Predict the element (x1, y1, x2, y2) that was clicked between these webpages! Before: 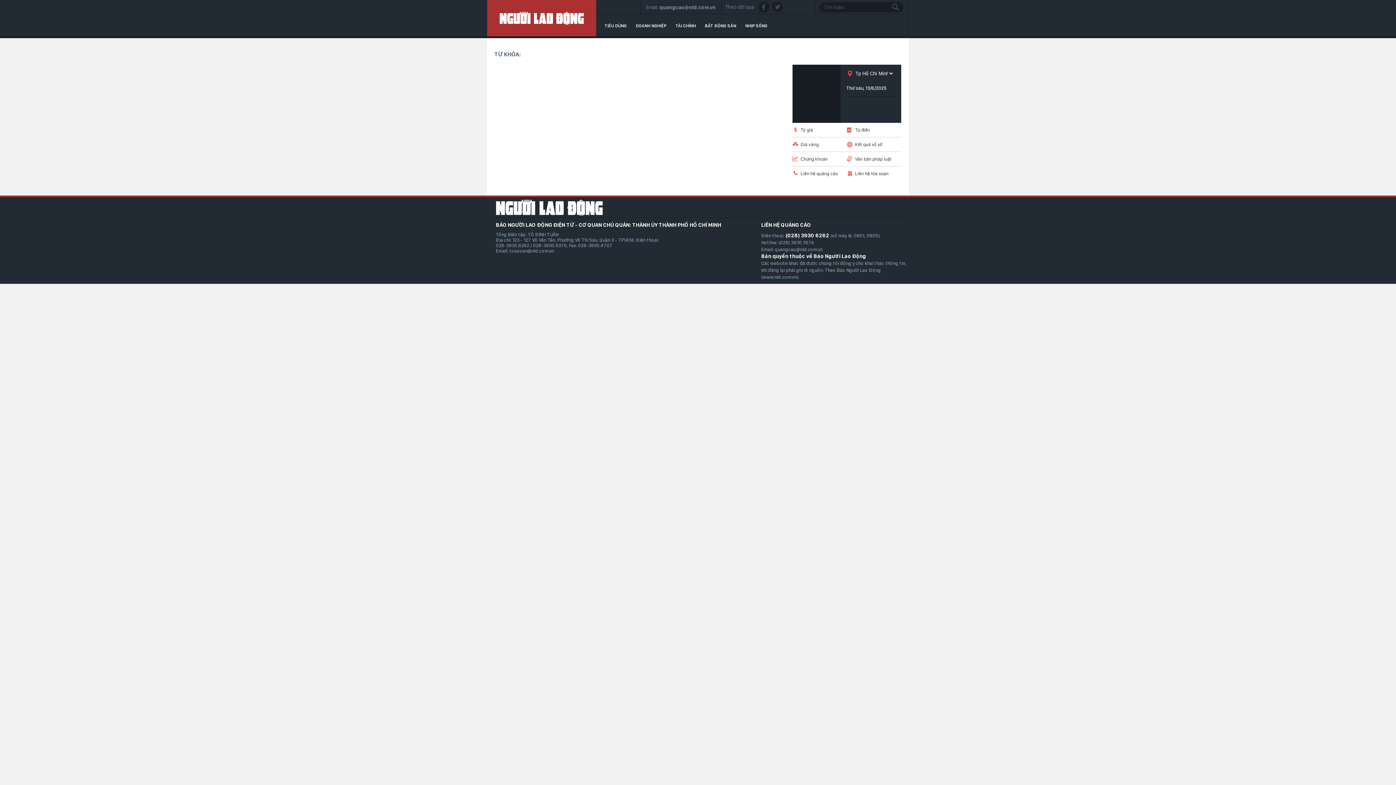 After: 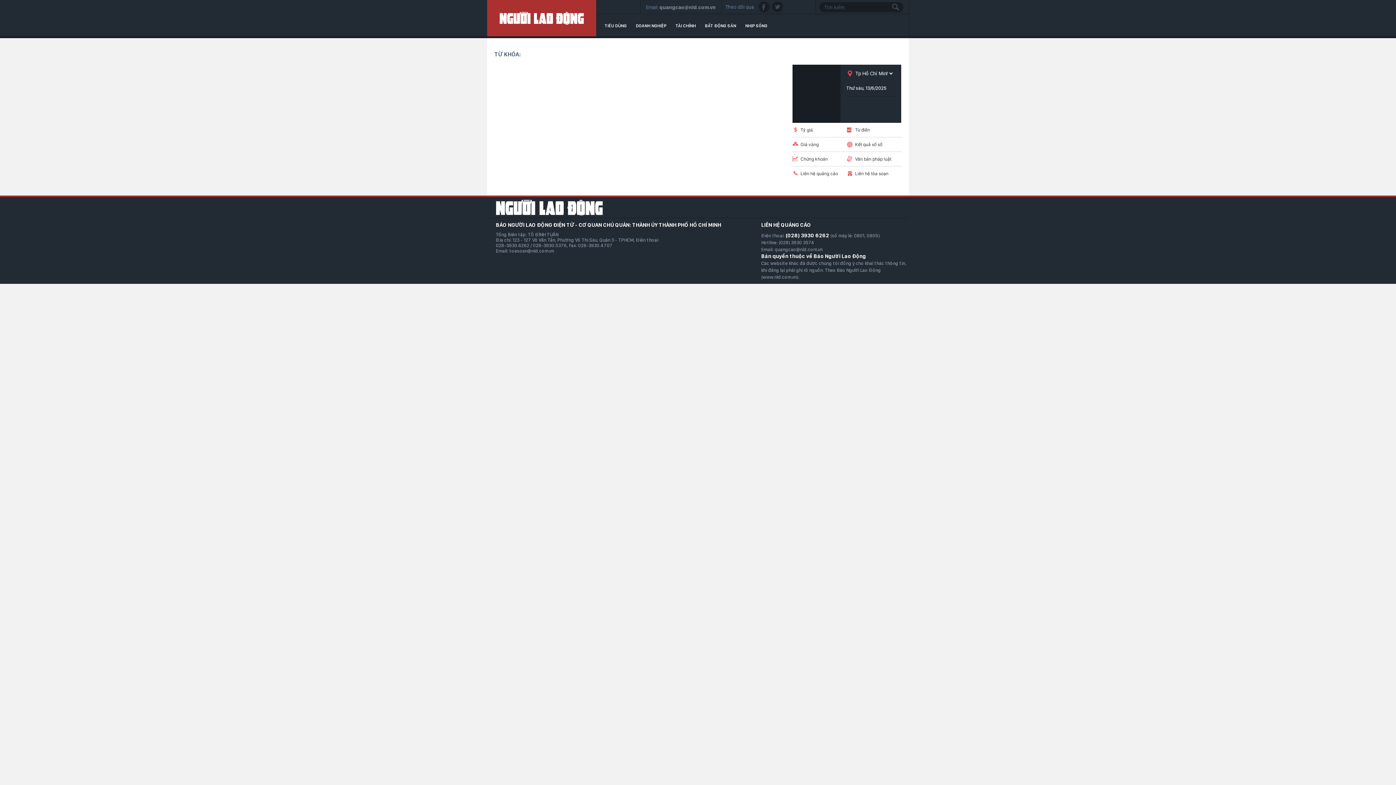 Action: bbox: (800, 170, 838, 176) label: Liên hệ quảng cáo